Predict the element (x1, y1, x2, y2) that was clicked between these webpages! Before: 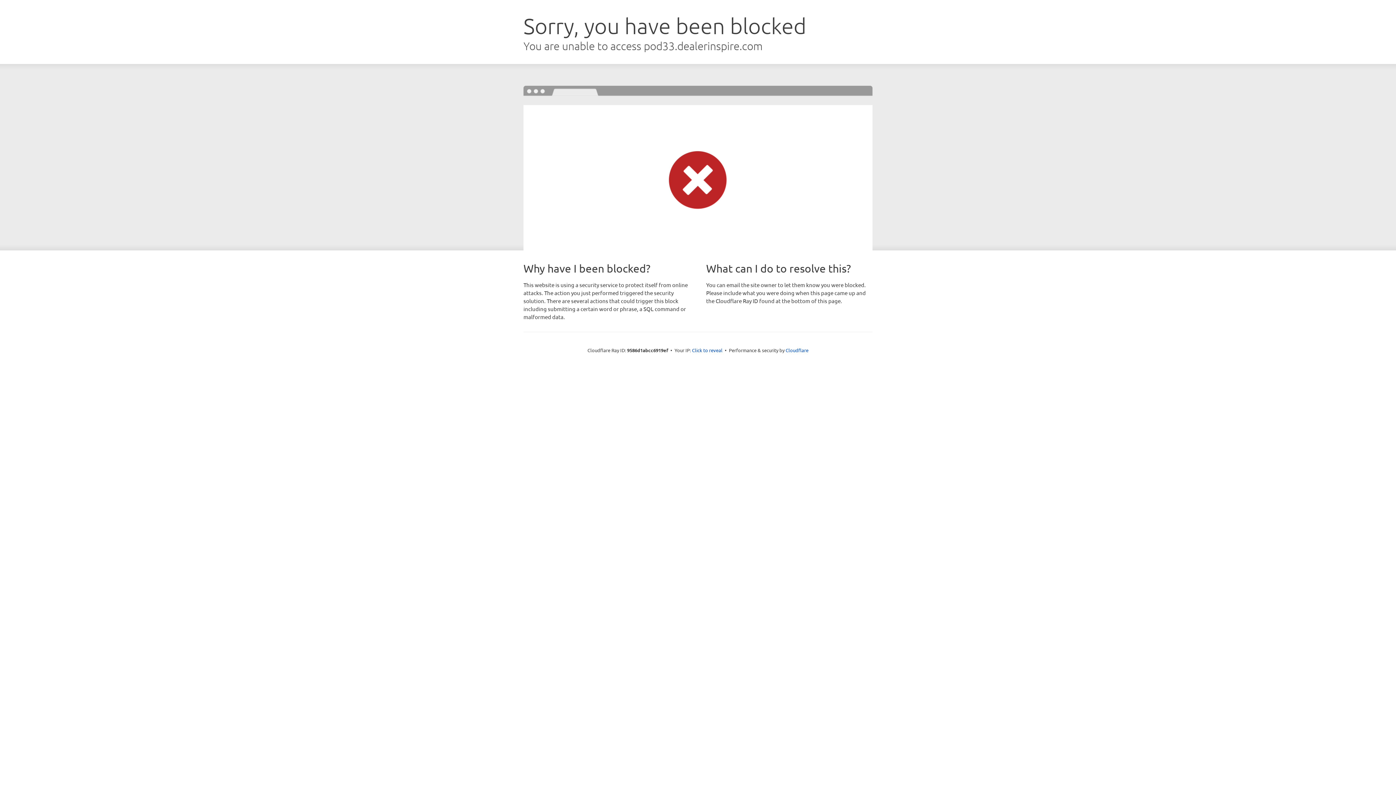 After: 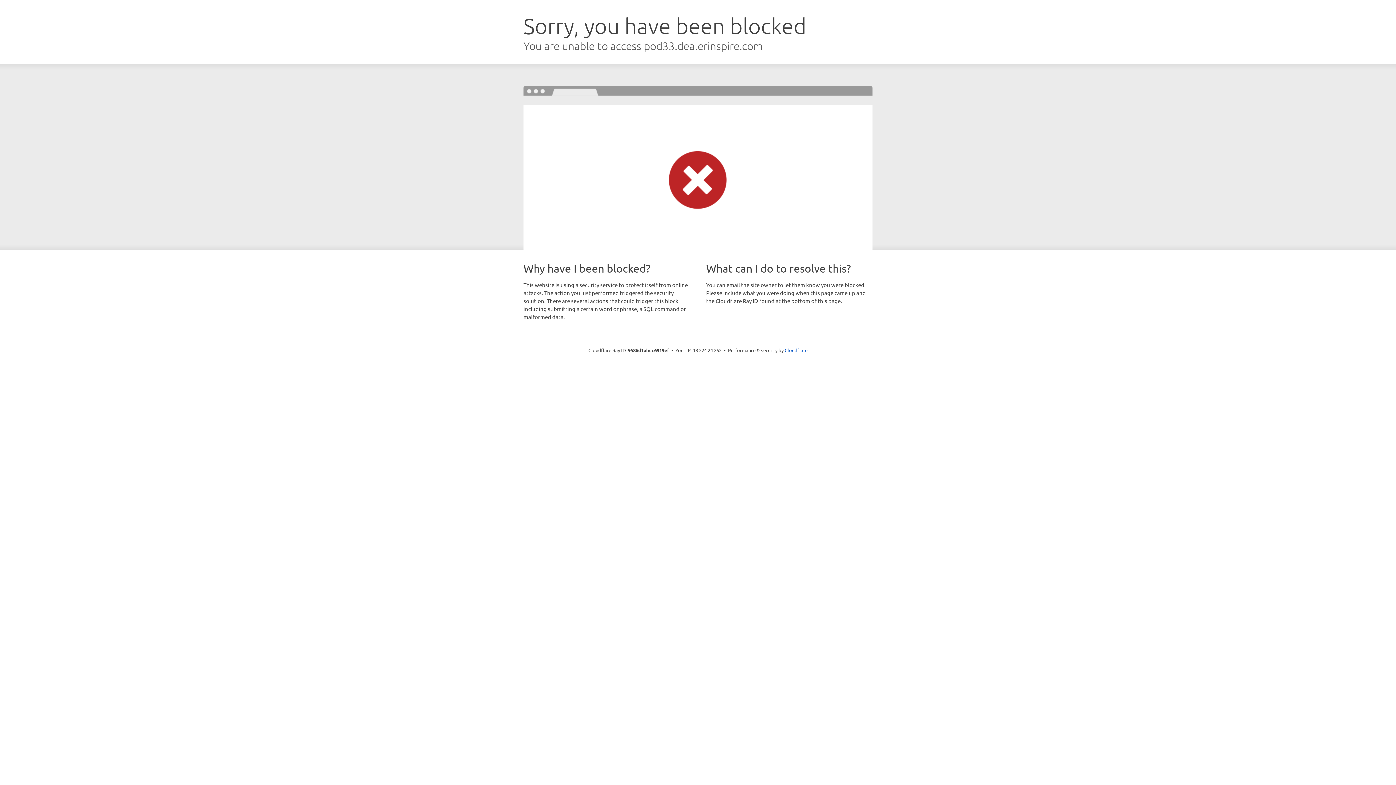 Action: bbox: (692, 346, 722, 353) label: Click to reveal